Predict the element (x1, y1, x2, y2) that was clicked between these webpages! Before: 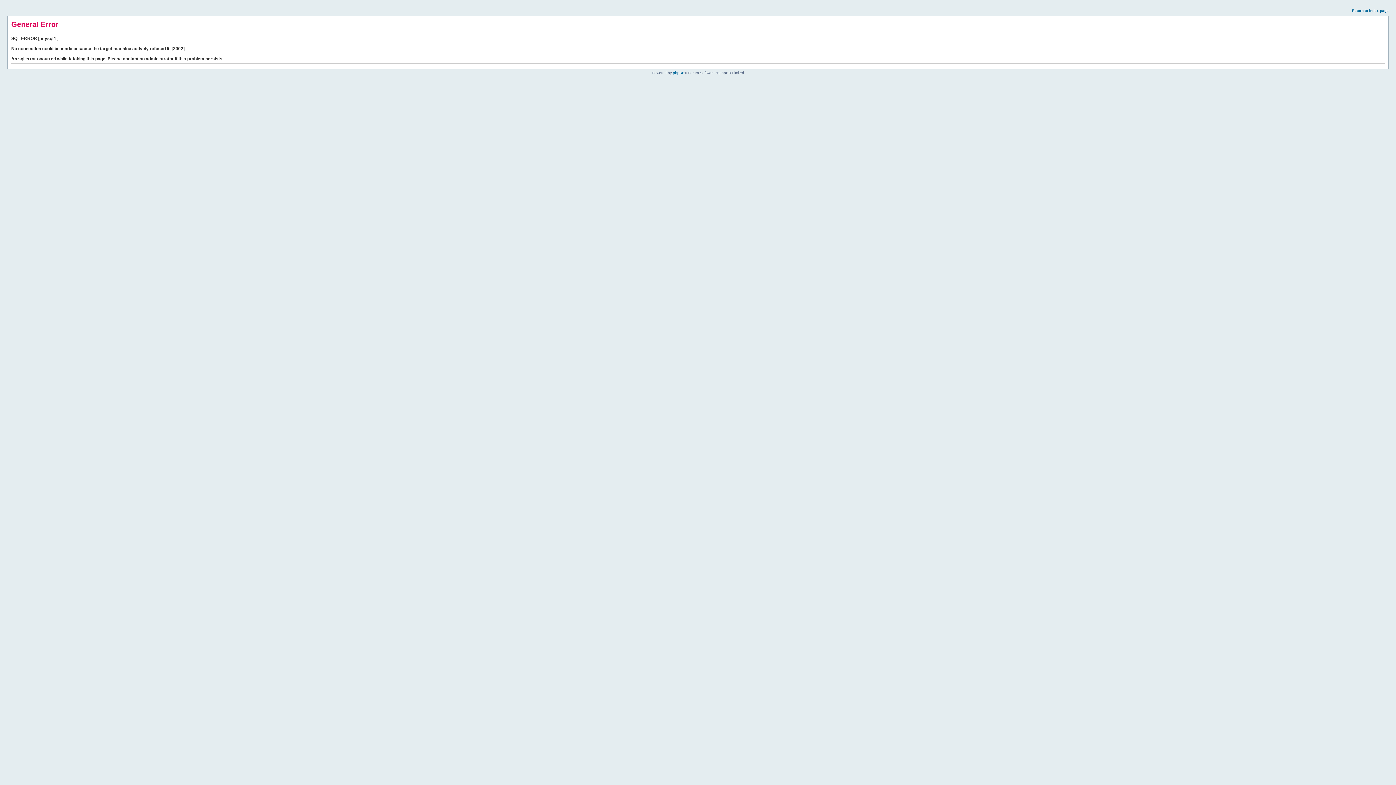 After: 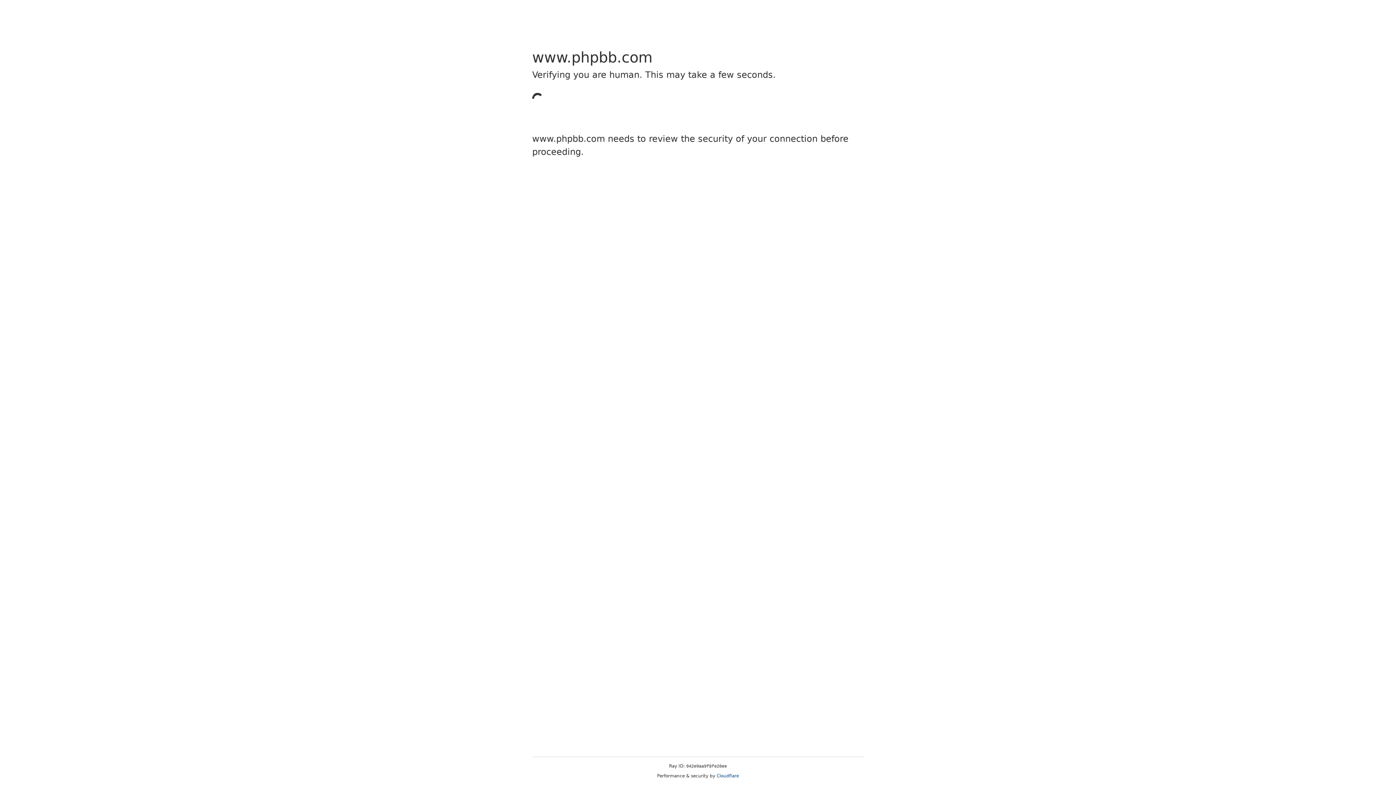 Action: bbox: (673, 70, 684, 74) label: phpBB